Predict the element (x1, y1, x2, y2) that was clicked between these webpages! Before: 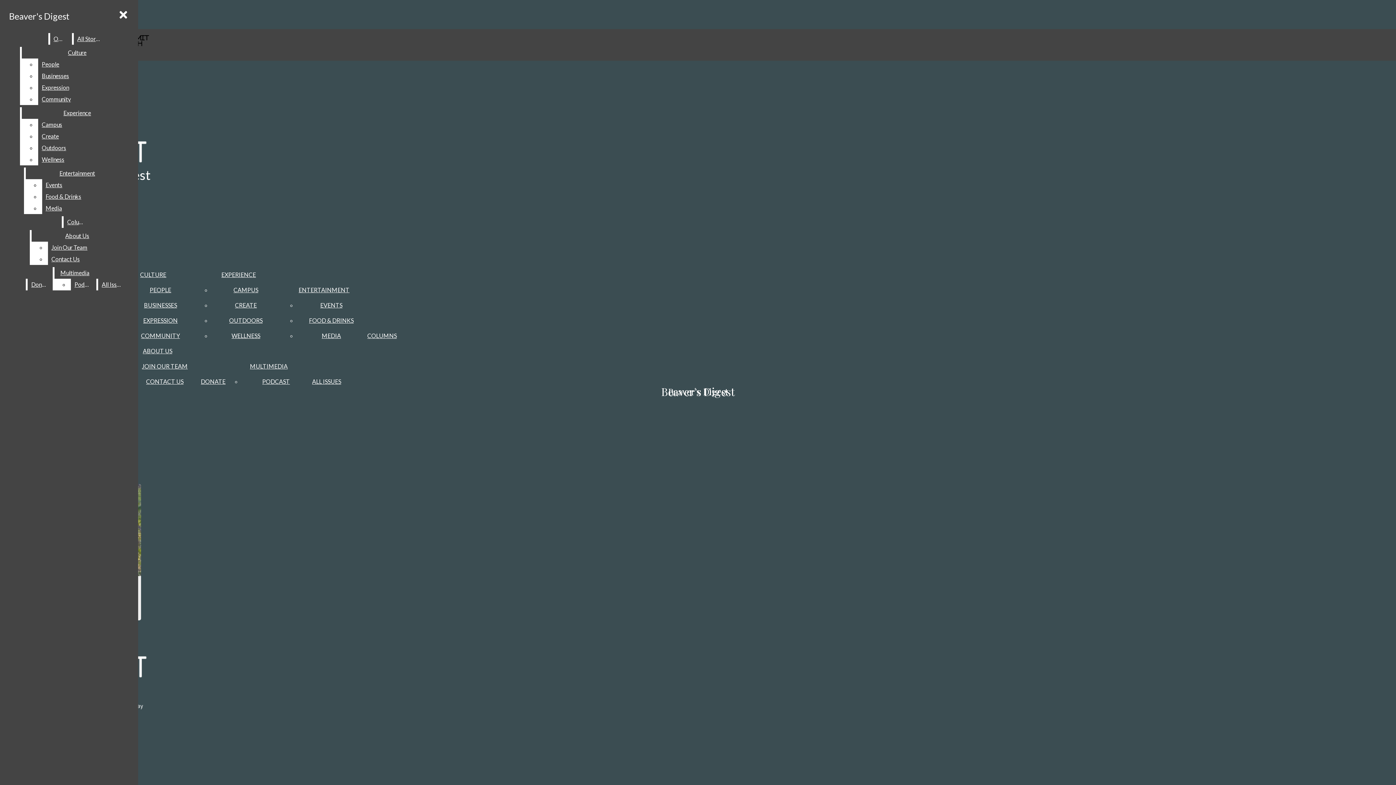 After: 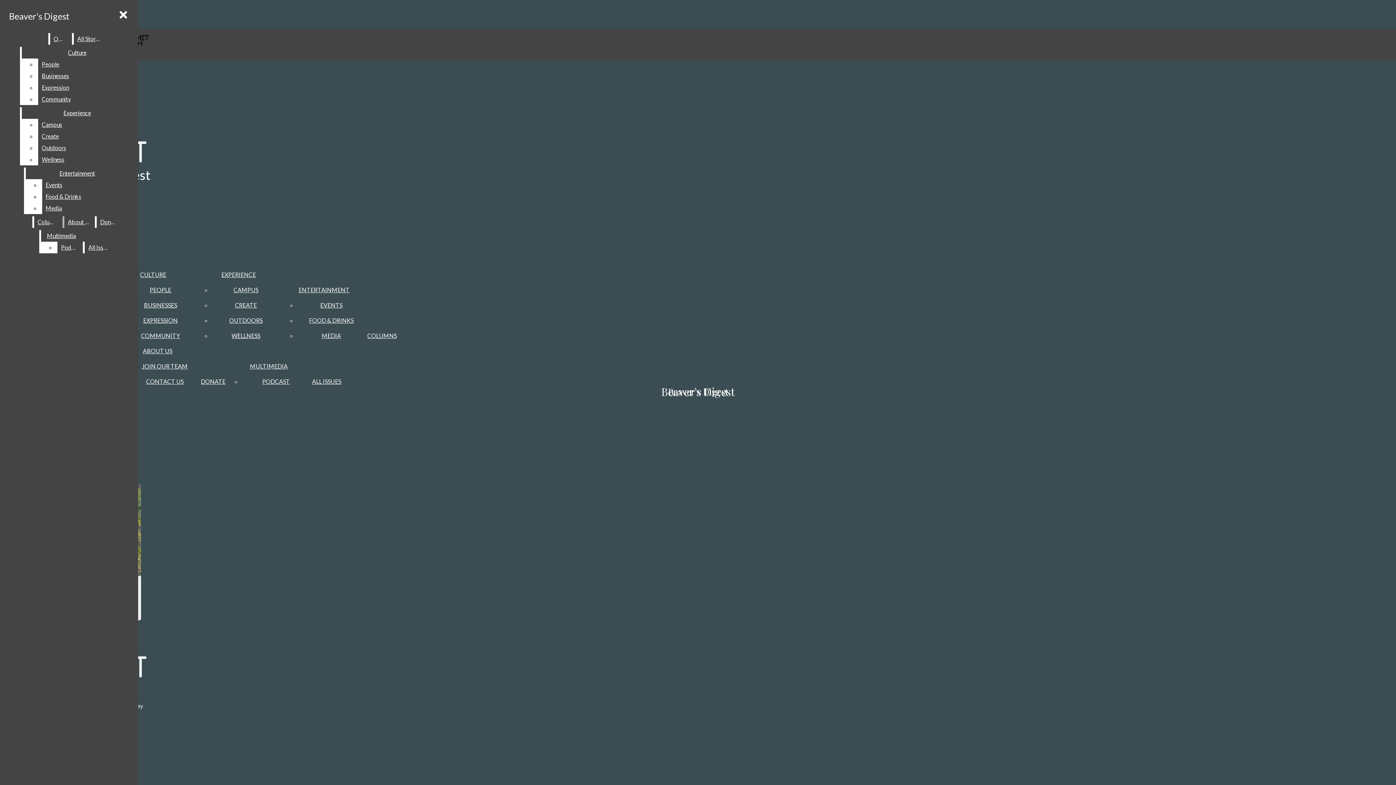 Action: bbox: (47, 253, 123, 265) label: Contact Us